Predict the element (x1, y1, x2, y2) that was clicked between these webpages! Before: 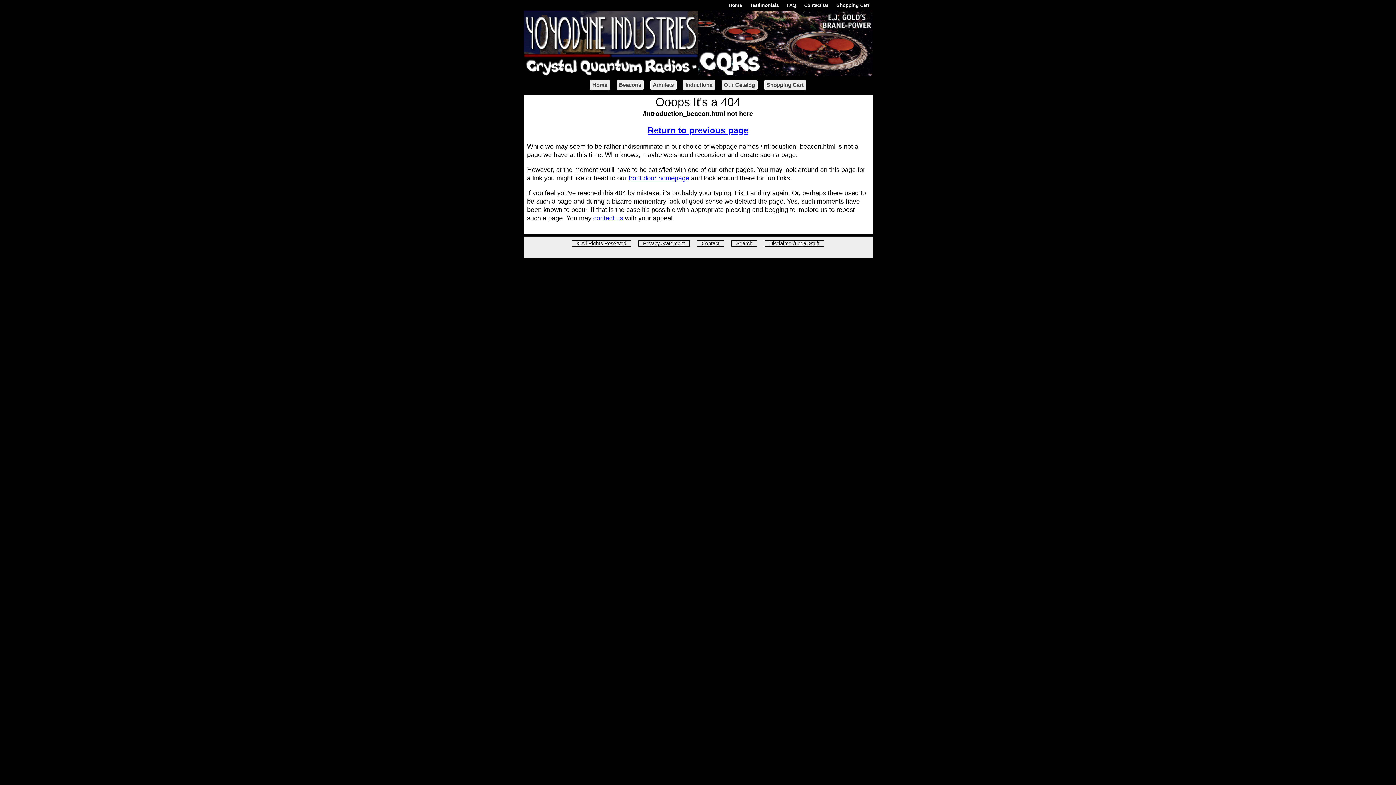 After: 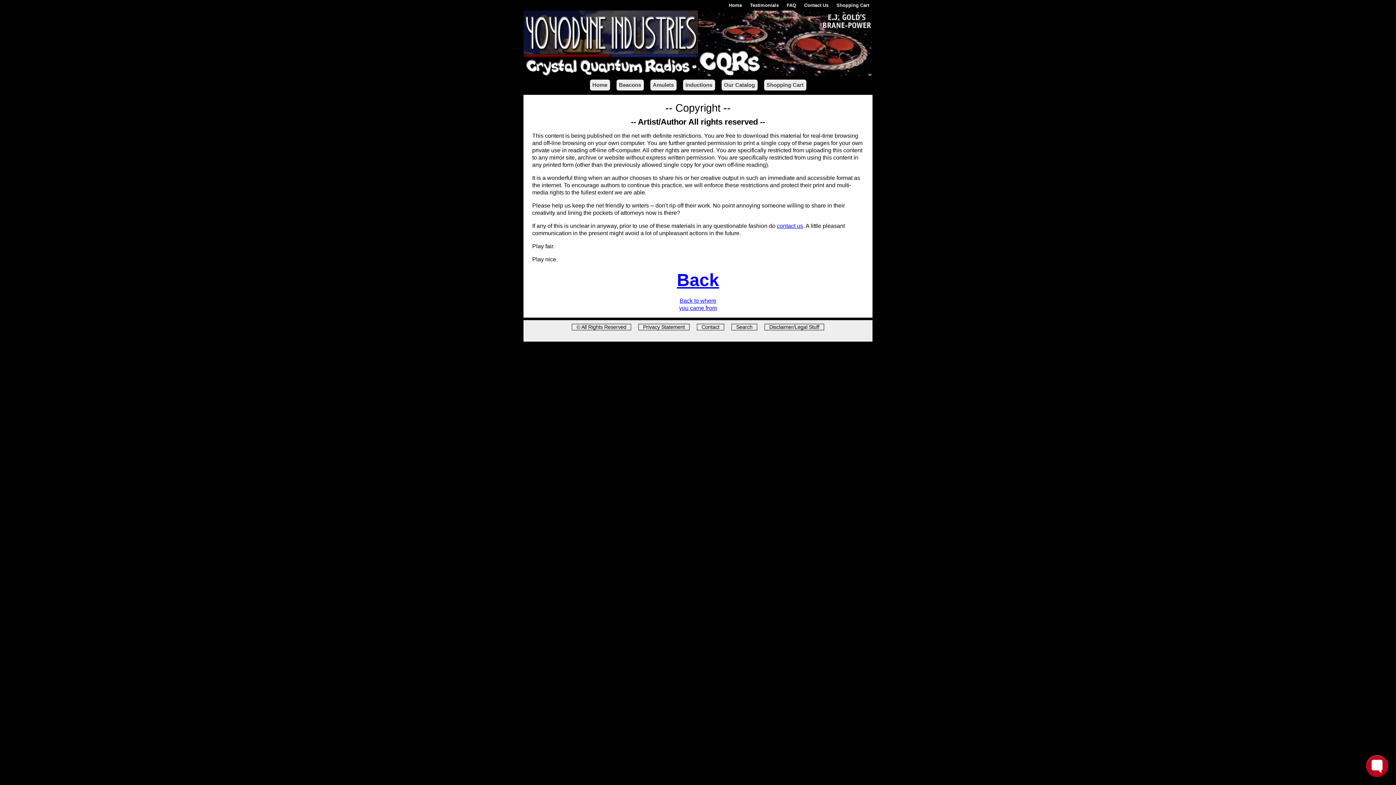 Action: label: © All Rights Reserved bbox: (572, 240, 631, 246)